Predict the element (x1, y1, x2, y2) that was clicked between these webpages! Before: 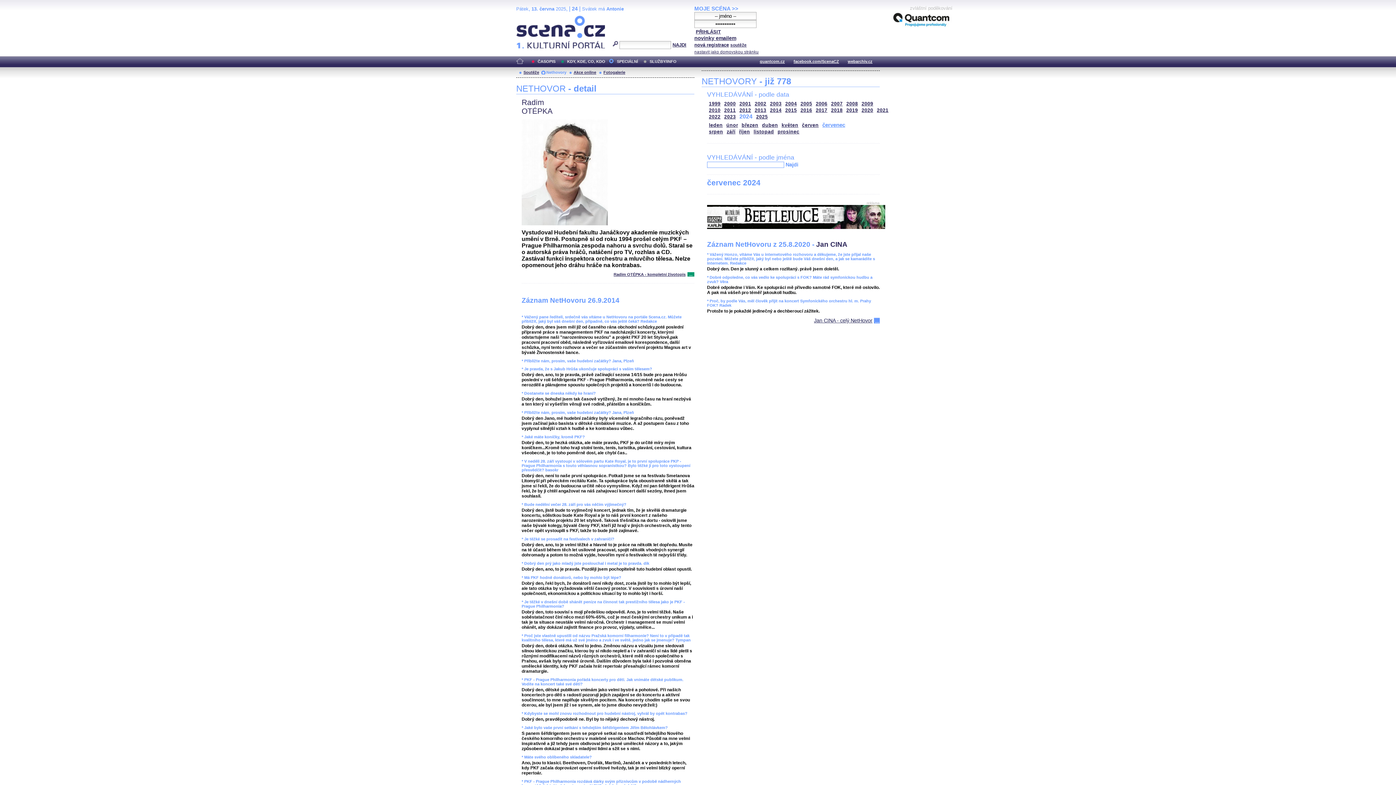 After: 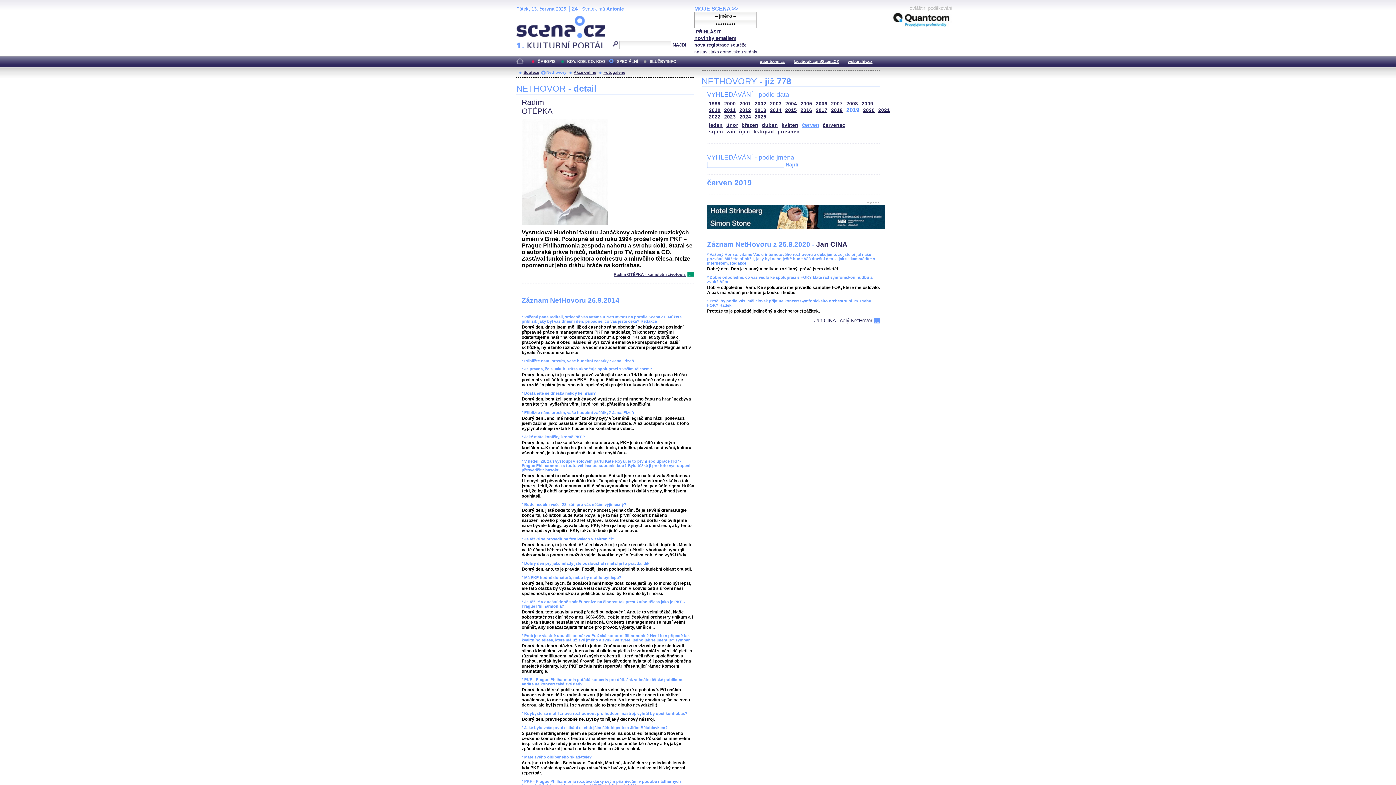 Action: bbox: (846, 107, 858, 113) label: 2019